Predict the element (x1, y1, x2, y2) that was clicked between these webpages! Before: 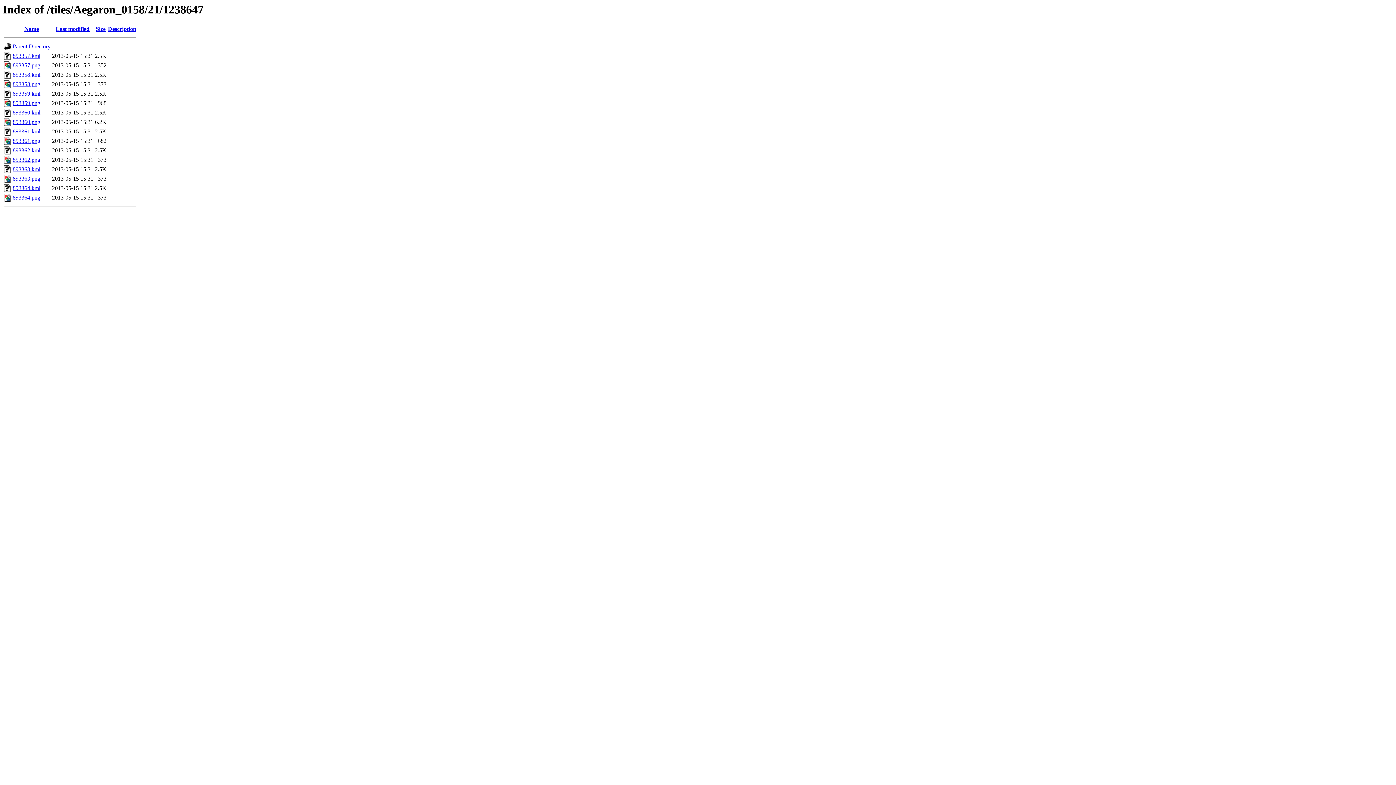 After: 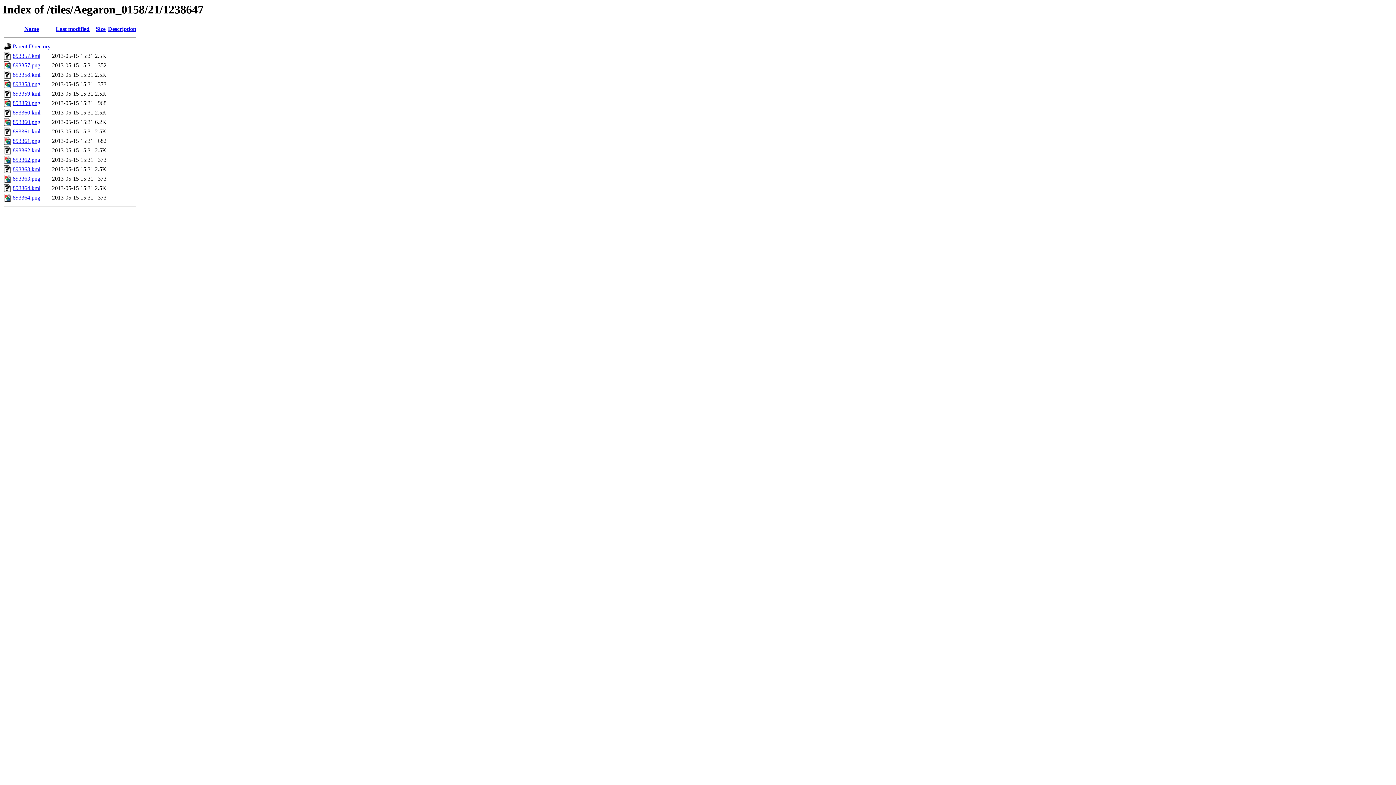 Action: bbox: (12, 71, 40, 77) label: 893358.kml